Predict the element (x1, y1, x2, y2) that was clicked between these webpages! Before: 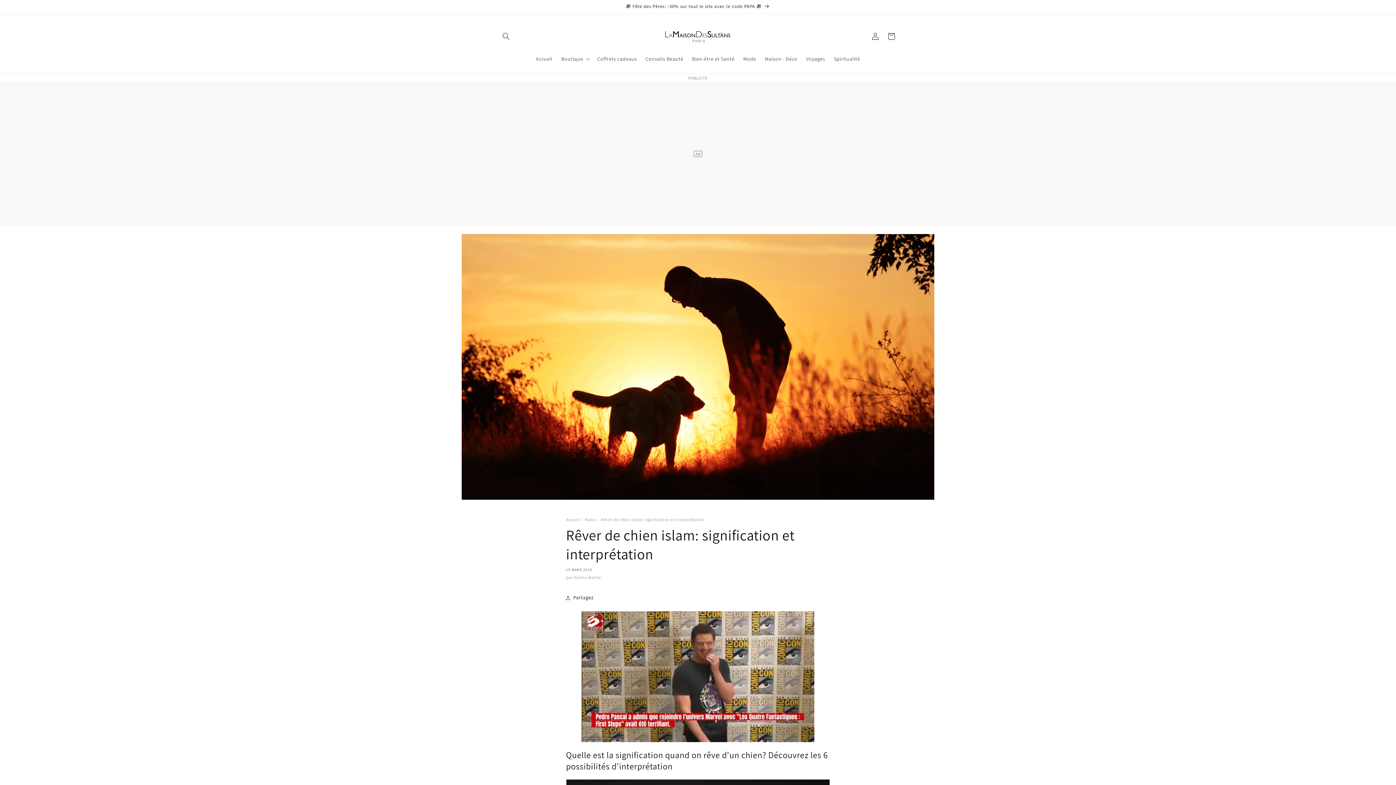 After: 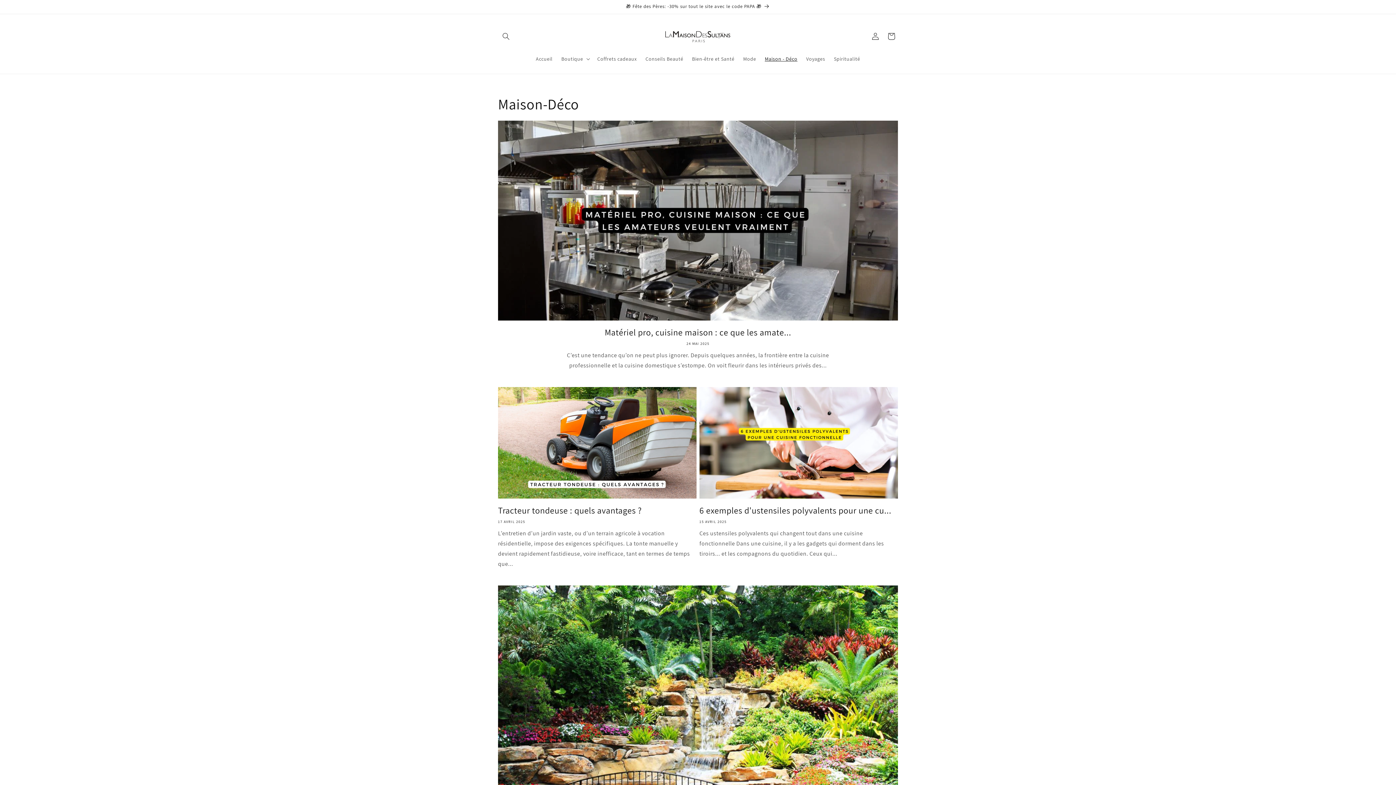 Action: label: Maison - Déco bbox: (760, 51, 802, 66)